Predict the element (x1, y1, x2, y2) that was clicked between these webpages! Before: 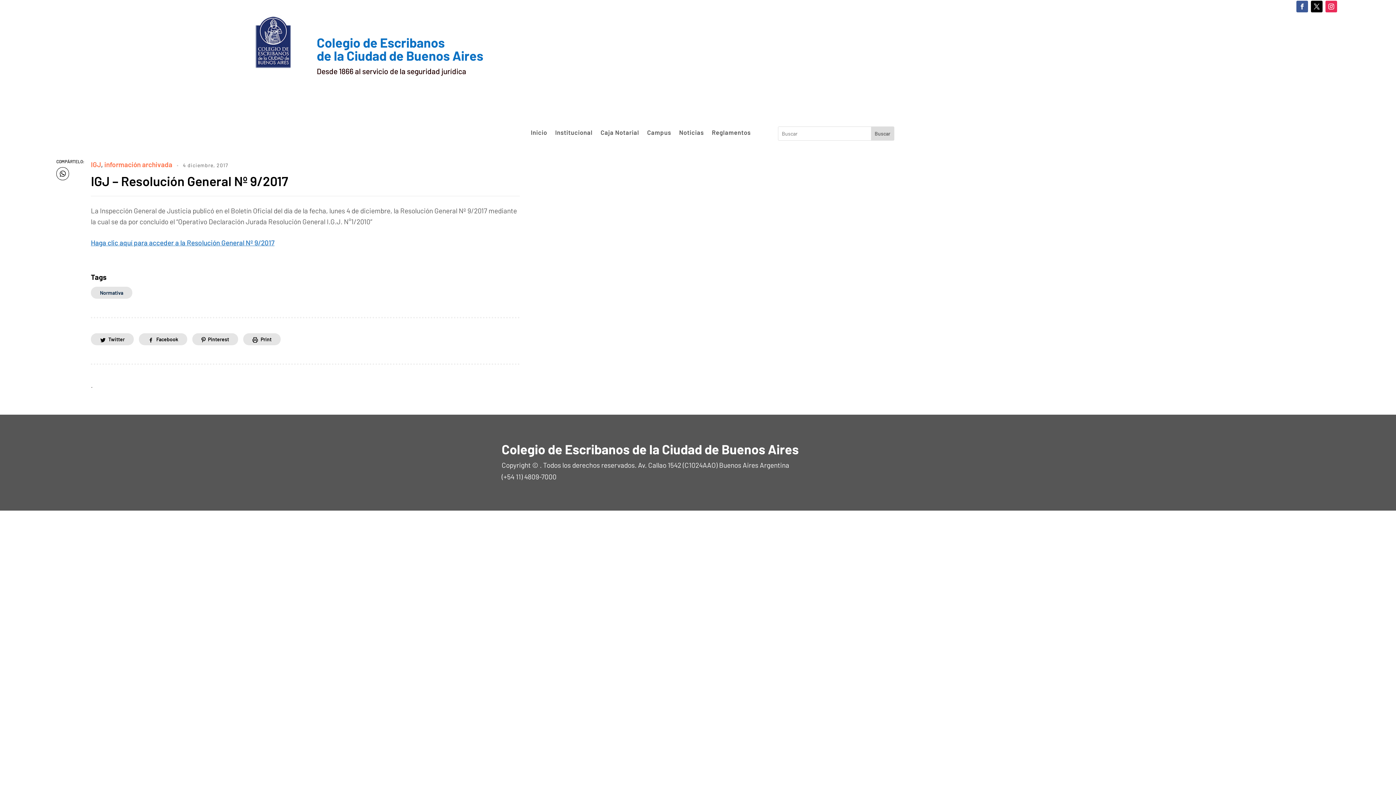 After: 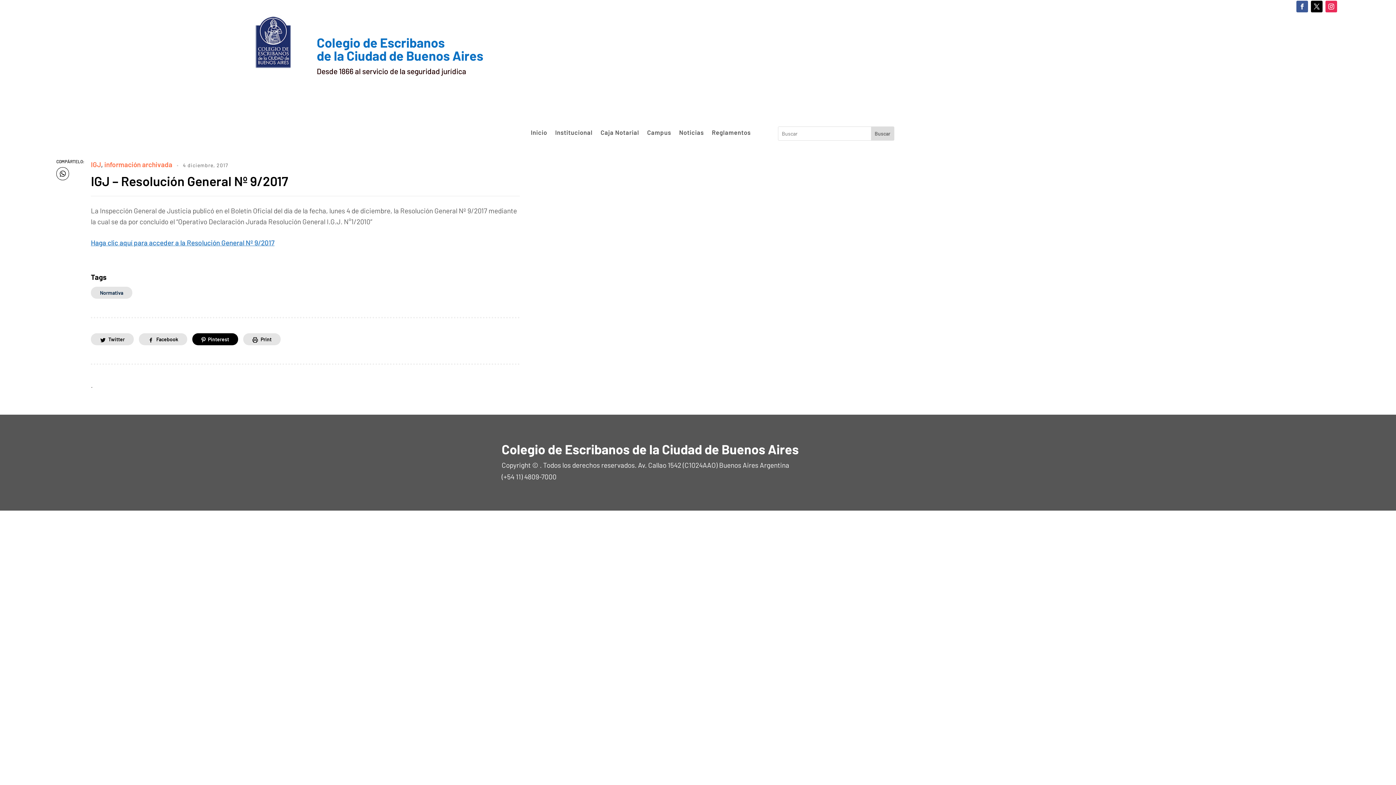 Action: bbox: (192, 333, 238, 345) label: Pinterest